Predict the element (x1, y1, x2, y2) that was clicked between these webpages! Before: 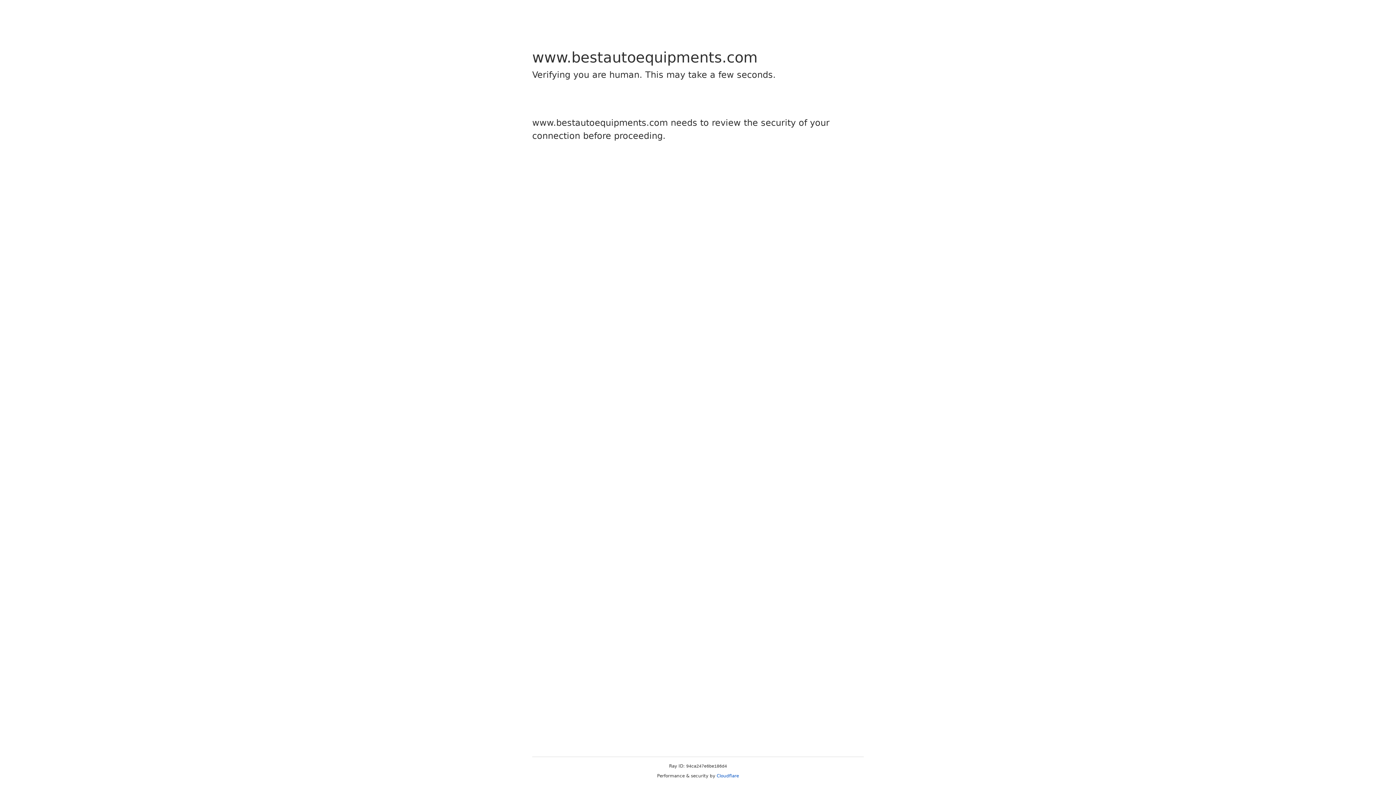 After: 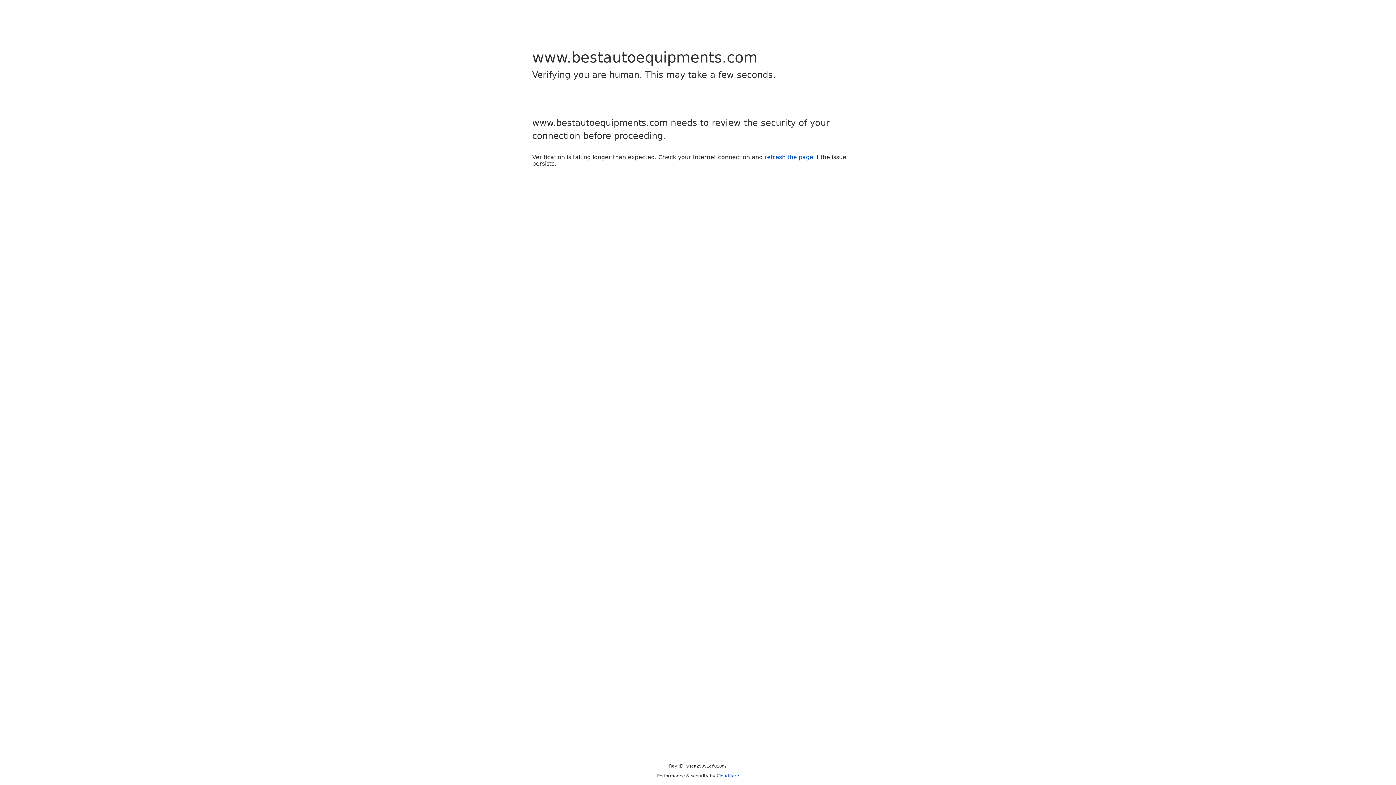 Action: bbox: (716, 773, 739, 778) label: Cloudflare